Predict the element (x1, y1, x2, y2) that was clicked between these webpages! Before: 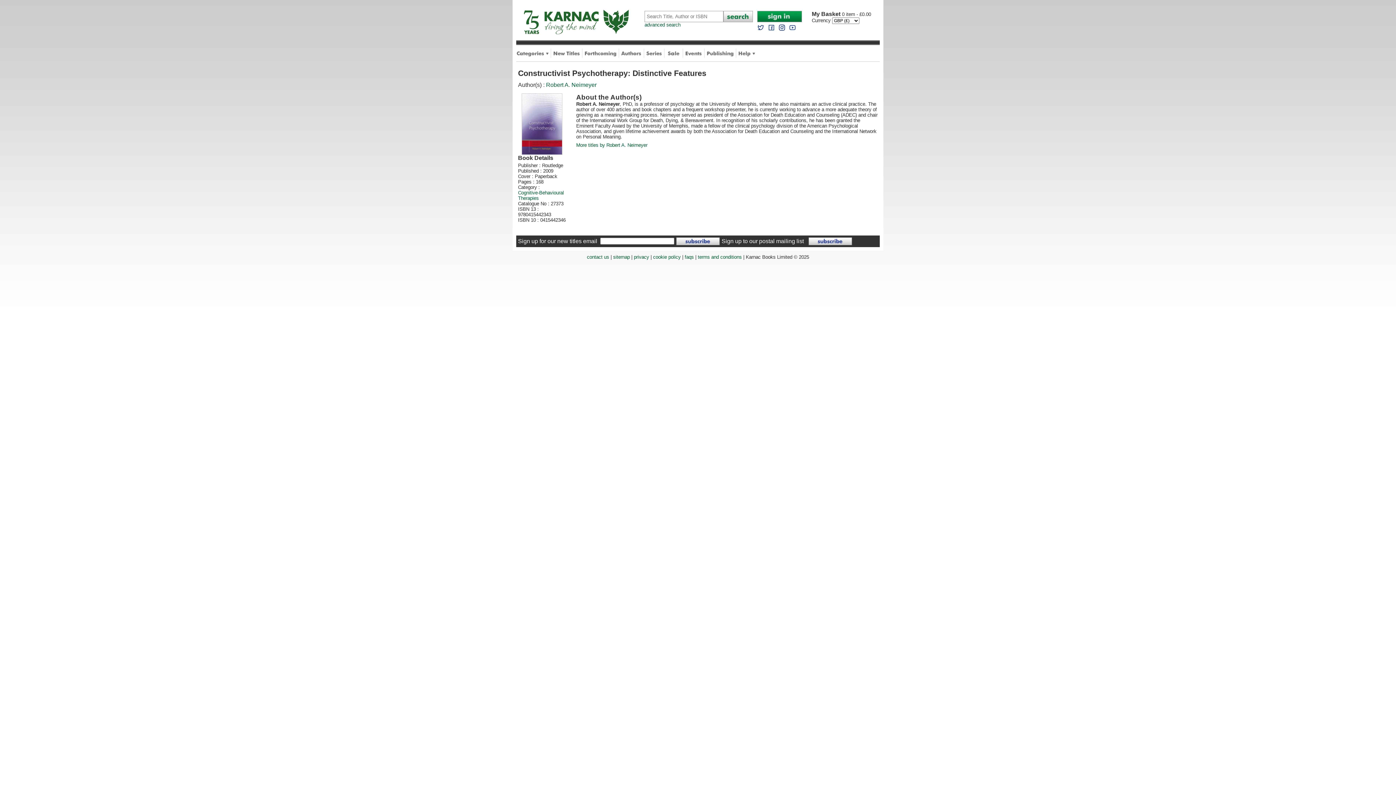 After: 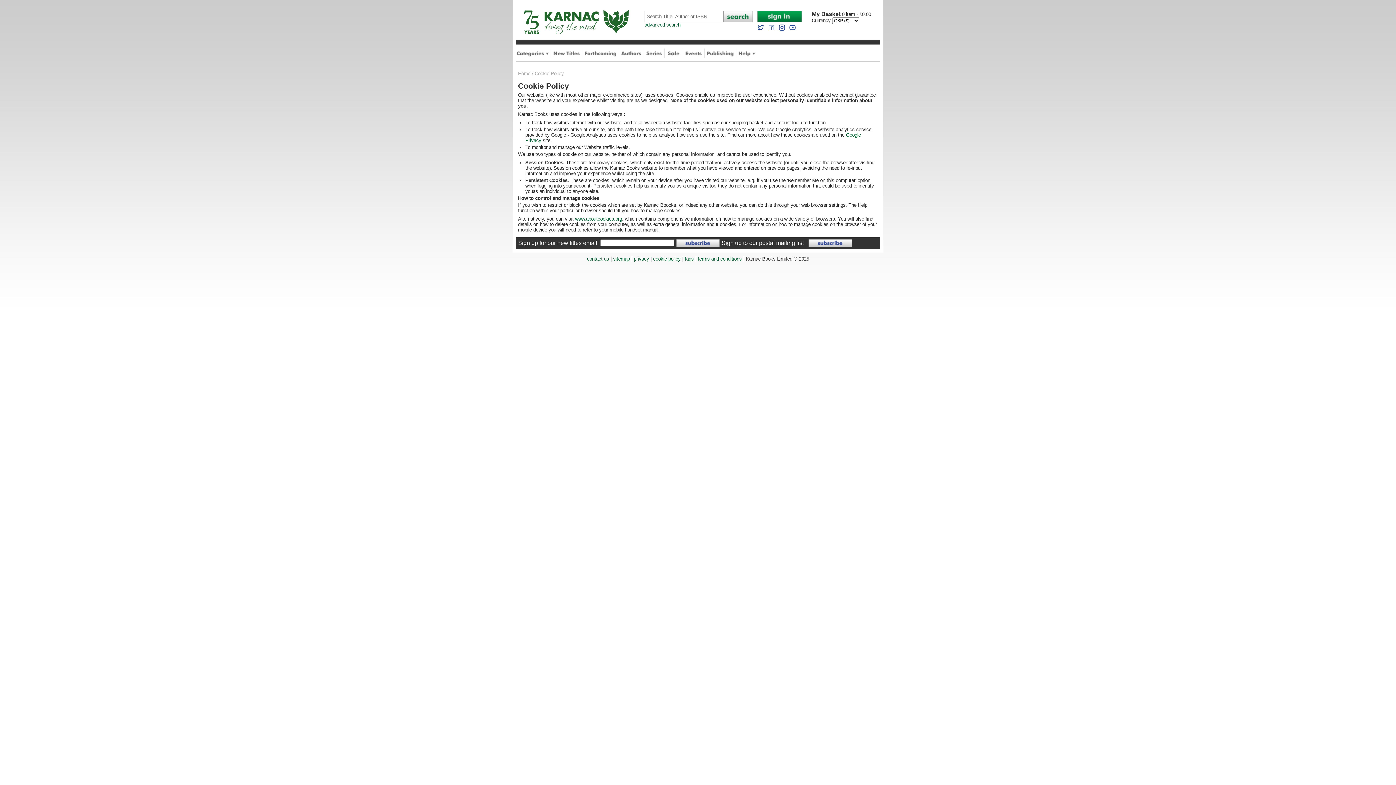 Action: label: cookie policy bbox: (653, 254, 680, 260)